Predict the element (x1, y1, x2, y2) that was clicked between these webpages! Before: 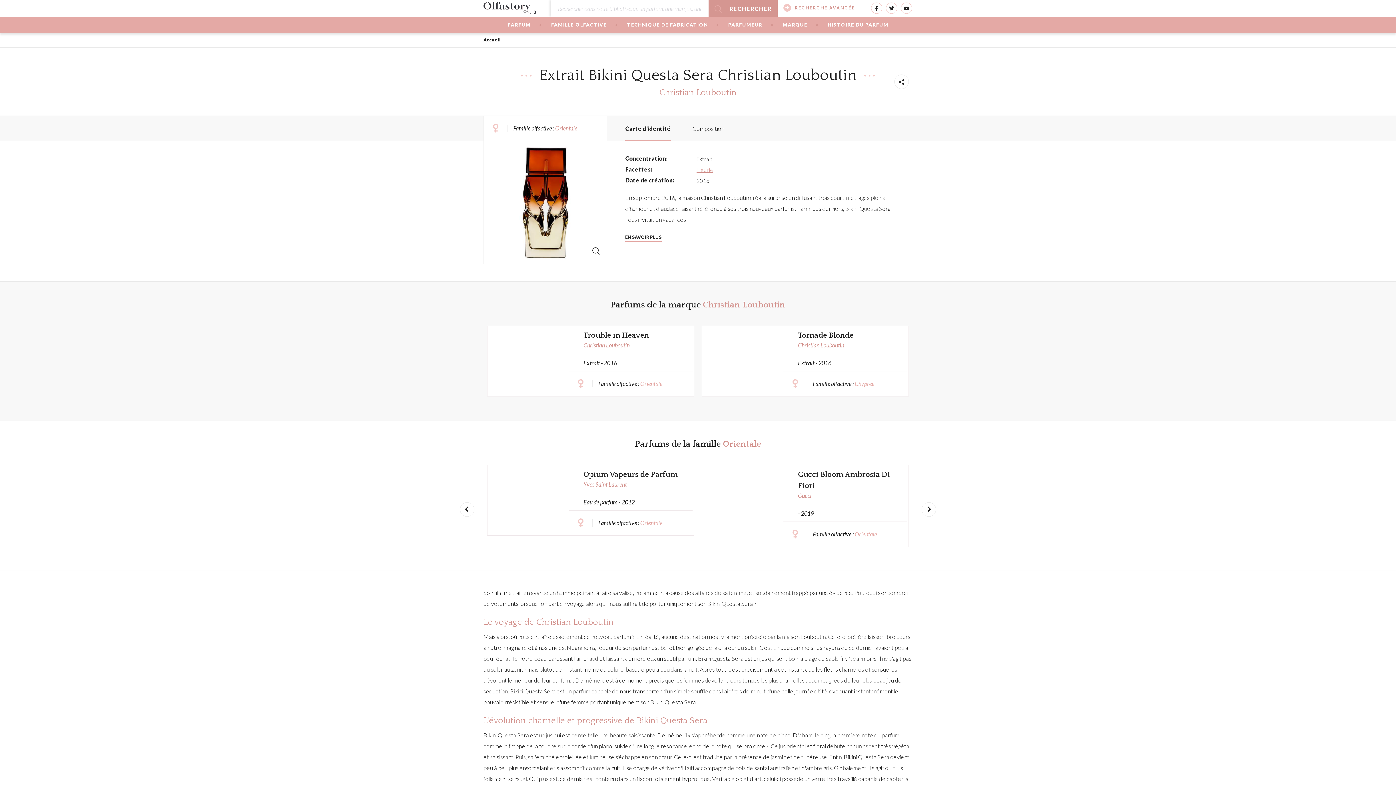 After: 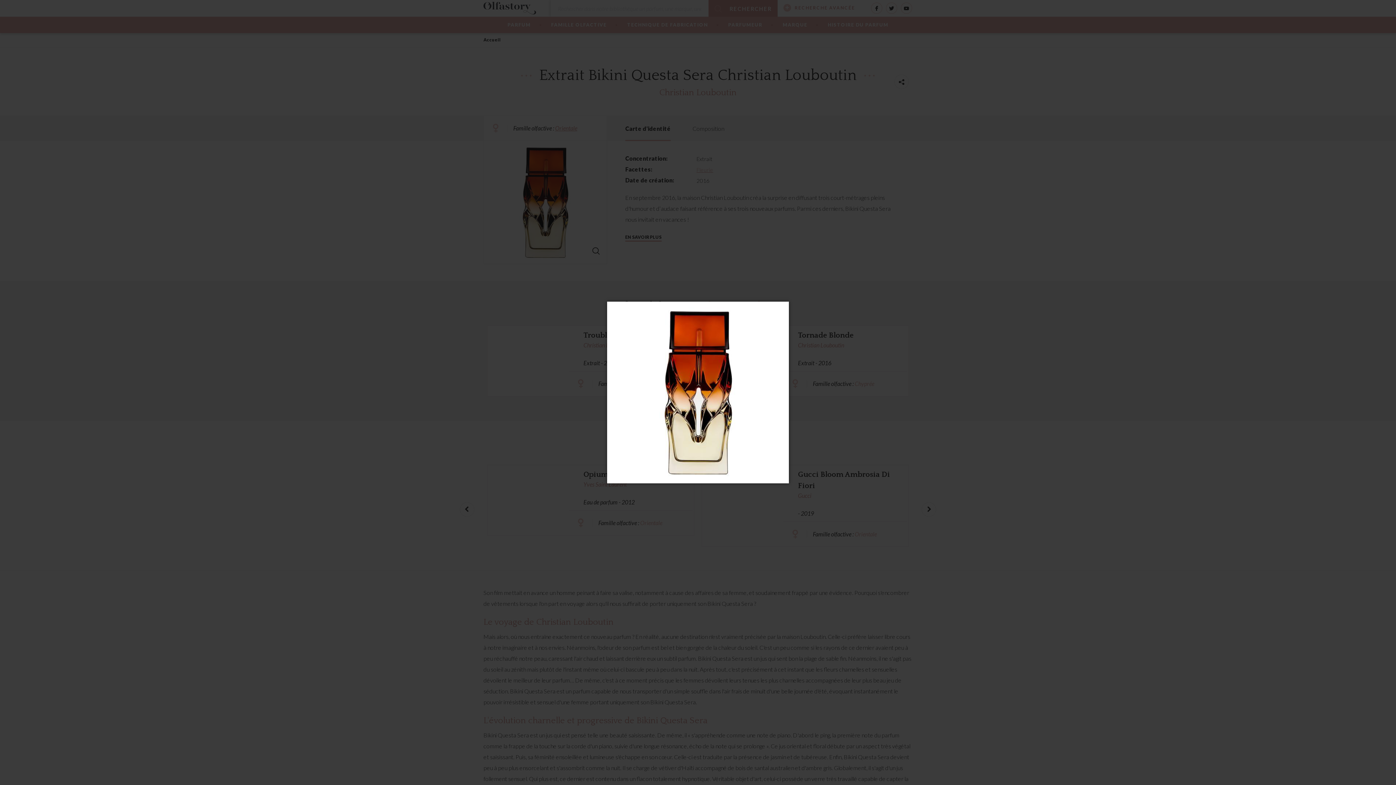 Action: bbox: (483, 141, 606, 264)